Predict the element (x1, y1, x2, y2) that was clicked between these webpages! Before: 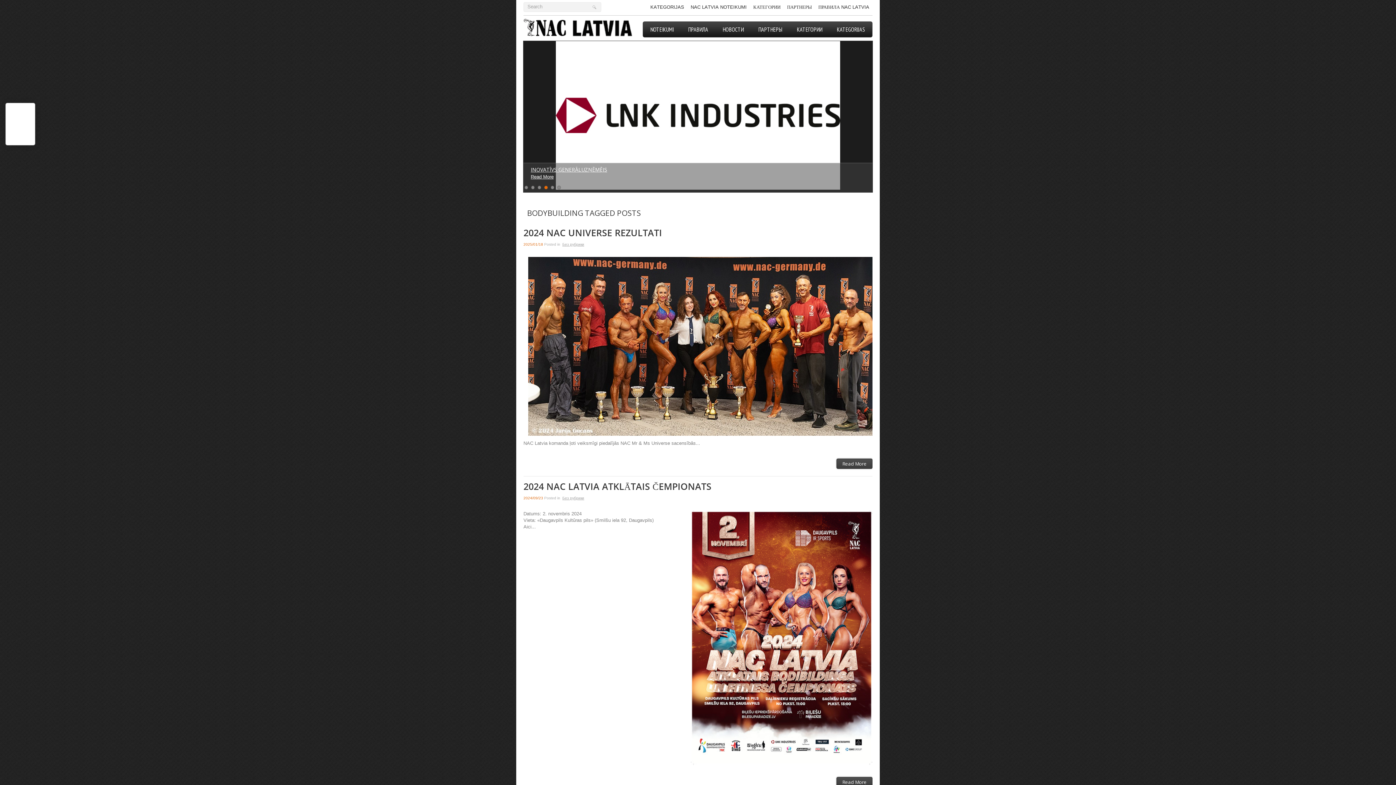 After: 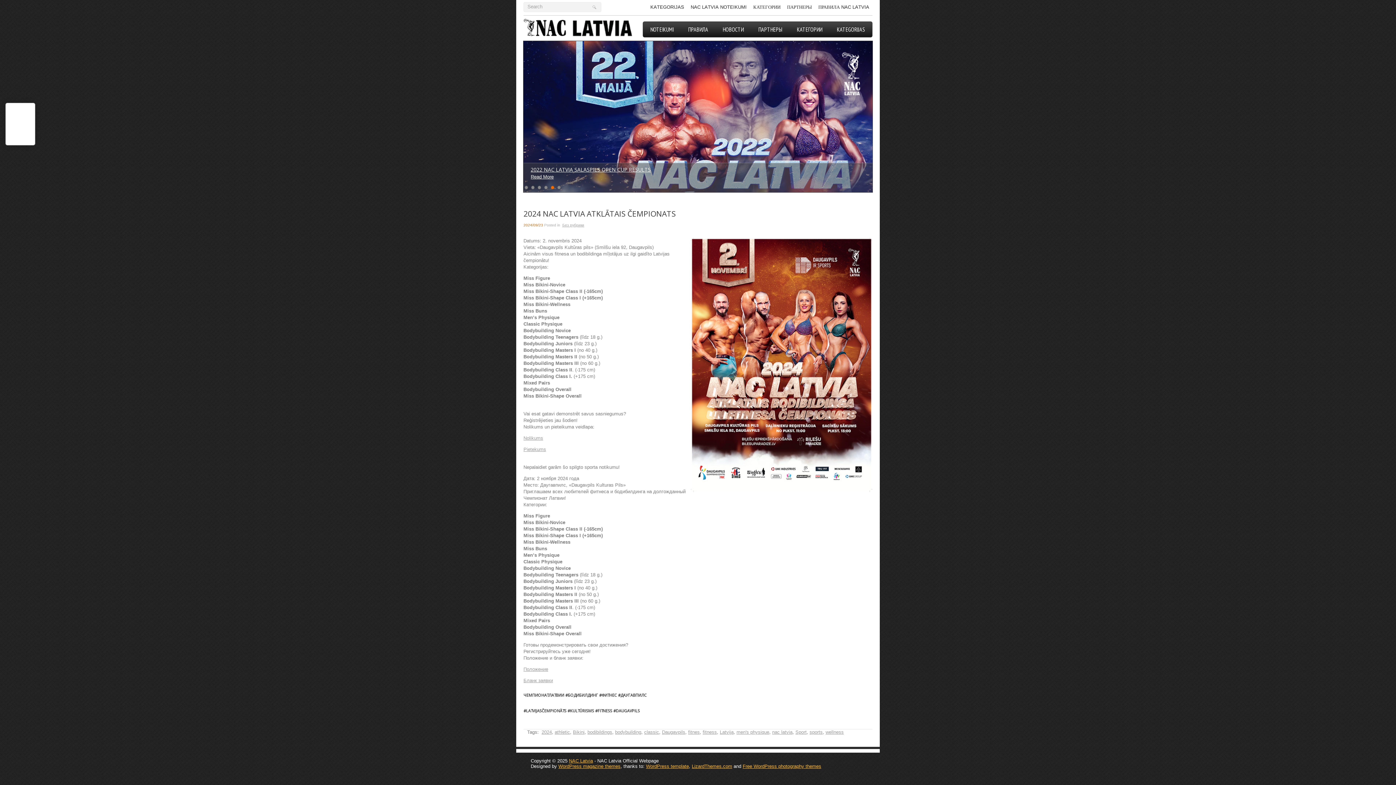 Action: label: 2024 NAC LATVIA ATKLĀTAIS ČEMPIONATS bbox: (523, 481, 711, 492)